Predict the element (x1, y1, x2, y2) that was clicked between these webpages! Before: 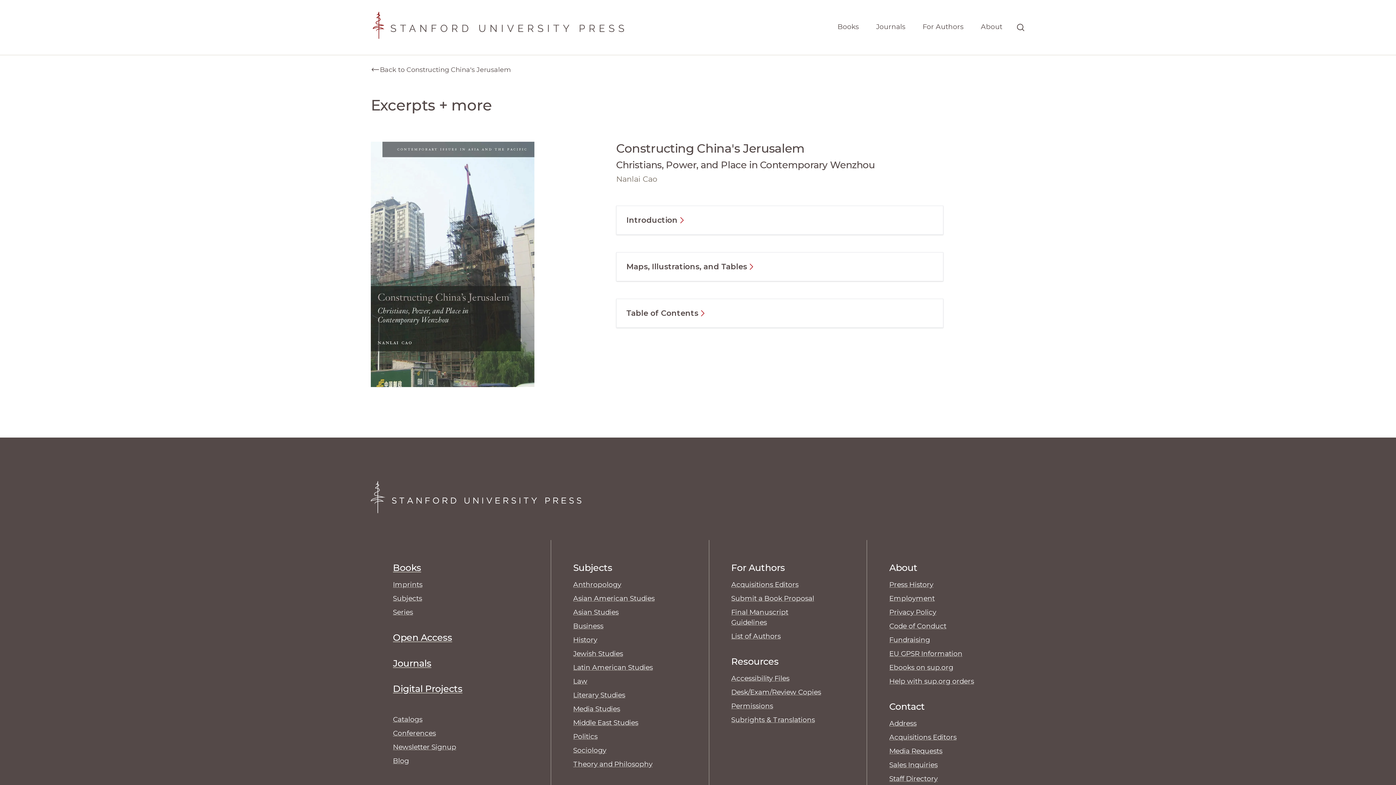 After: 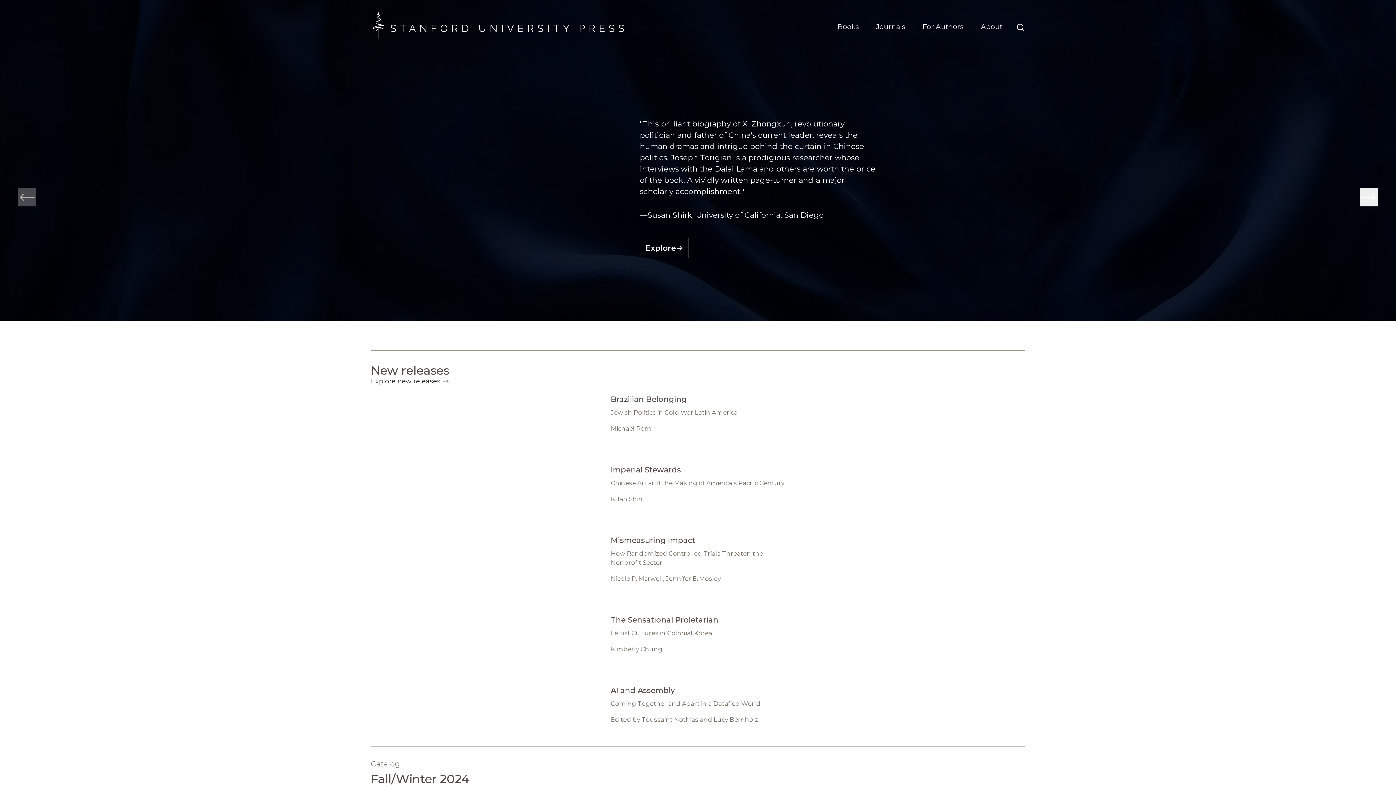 Action: bbox: (370, 481, 1025, 513) label: Stanford University Press Home